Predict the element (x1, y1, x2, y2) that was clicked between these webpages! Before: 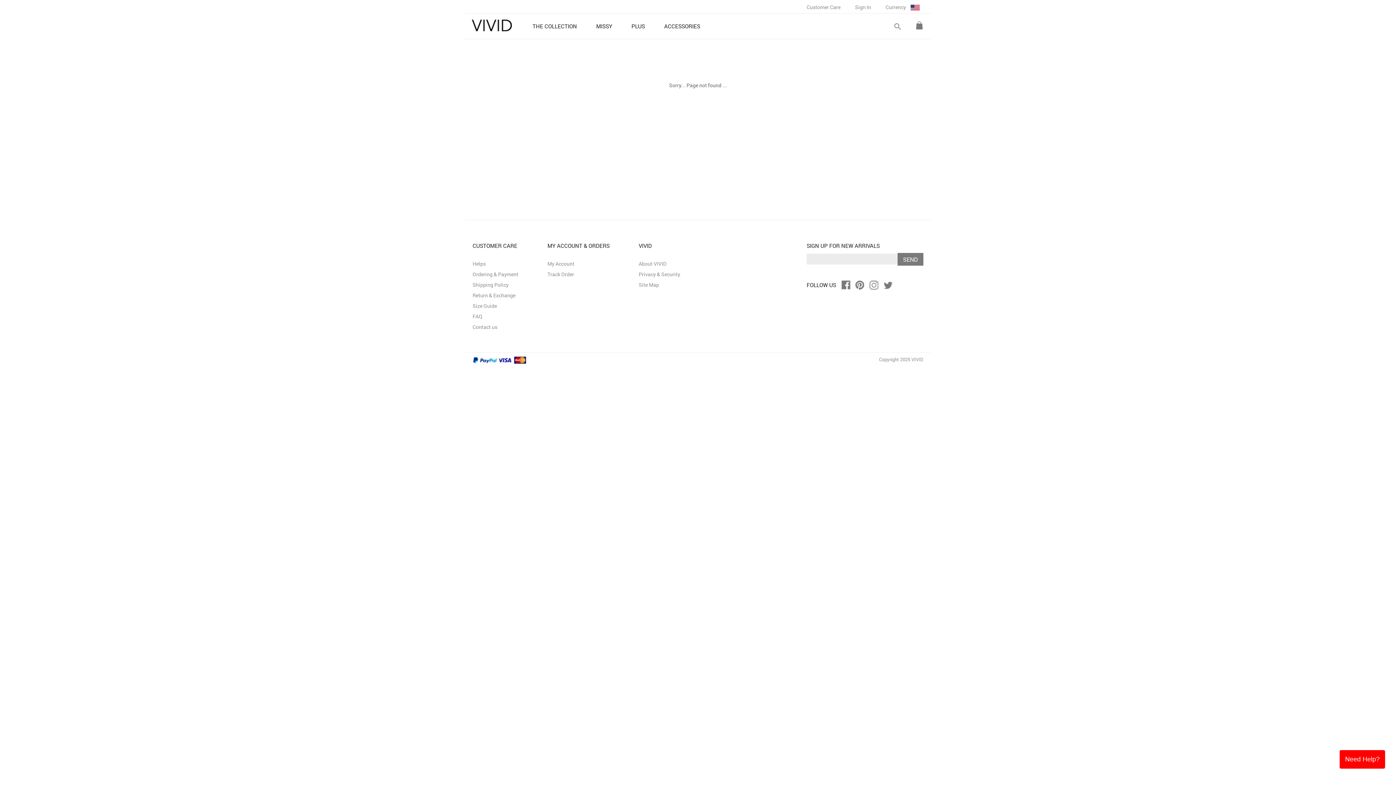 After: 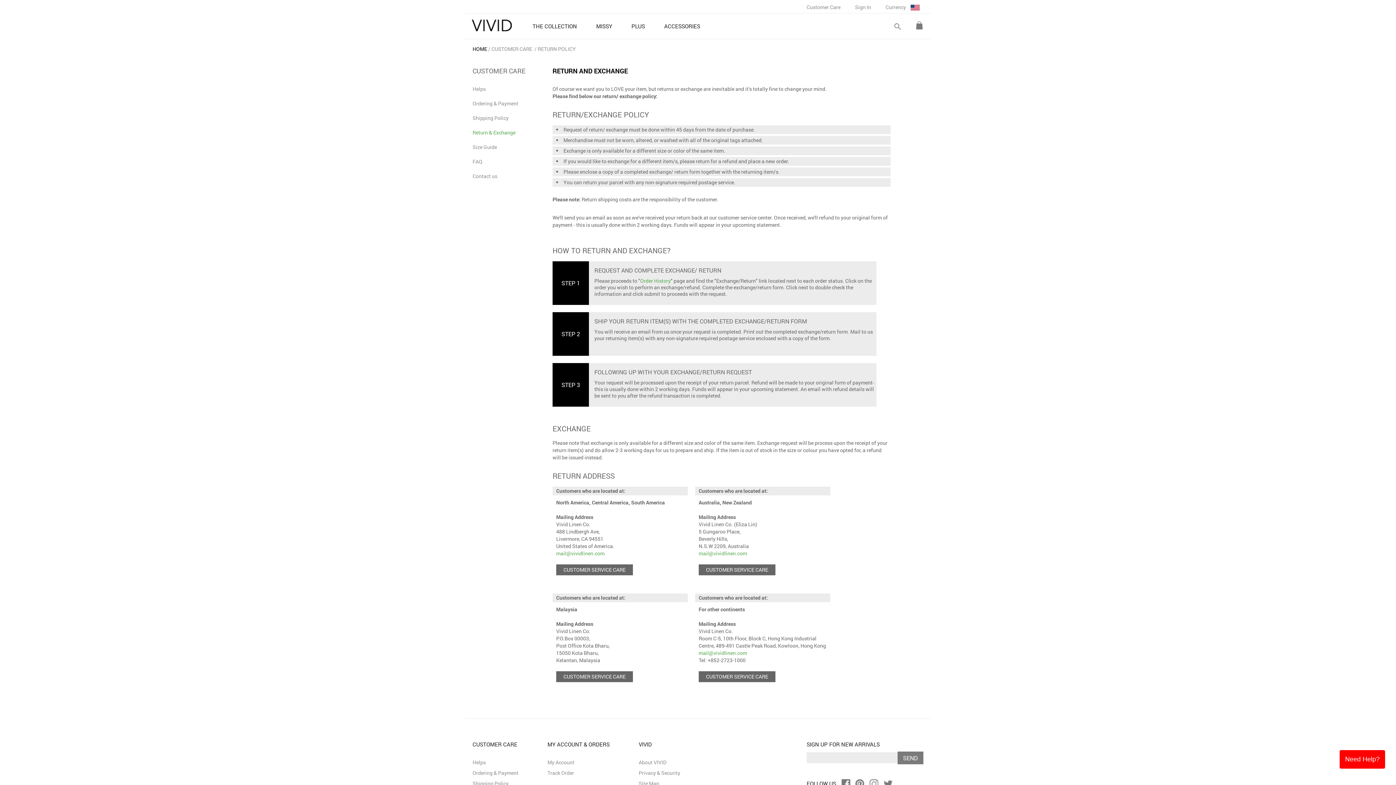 Action: label: Return & Exchange bbox: (472, 292, 515, 298)